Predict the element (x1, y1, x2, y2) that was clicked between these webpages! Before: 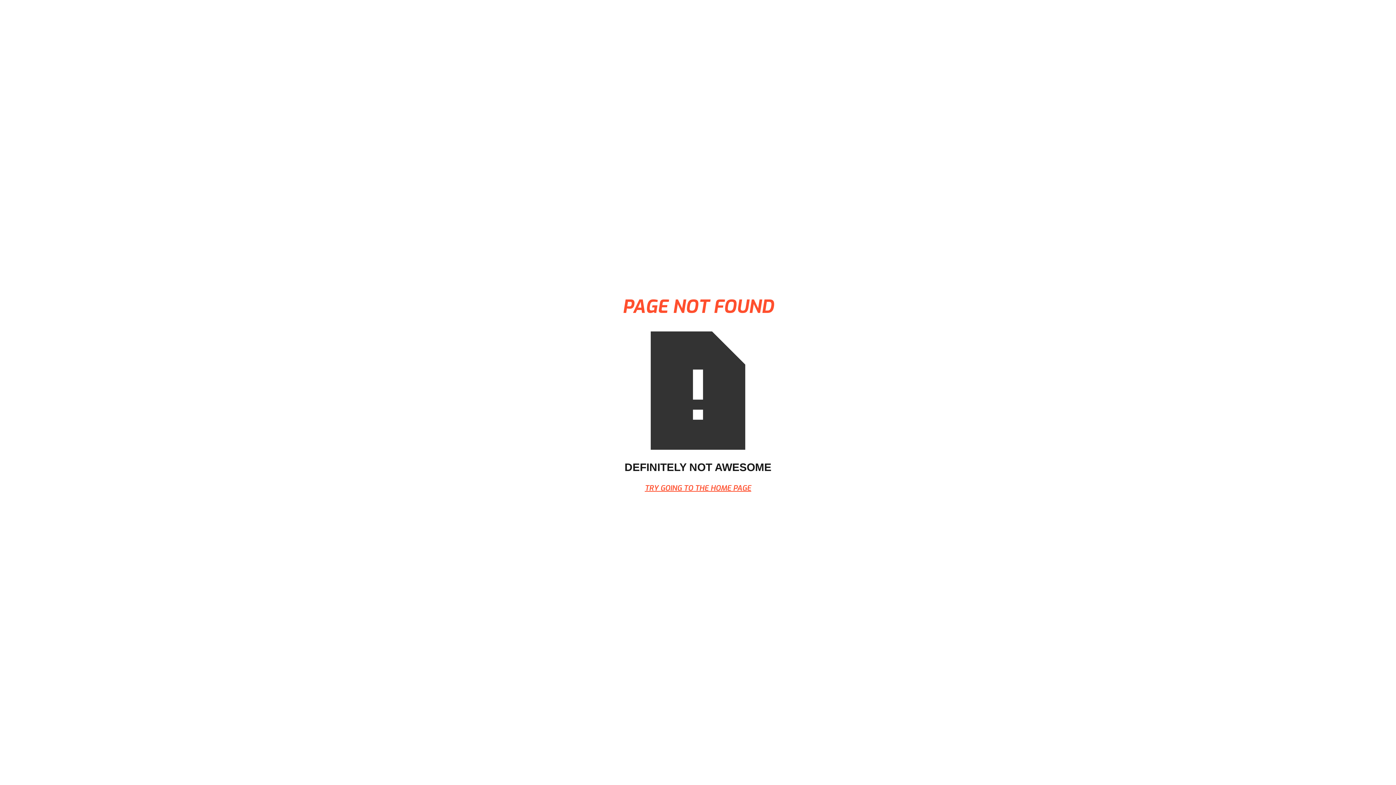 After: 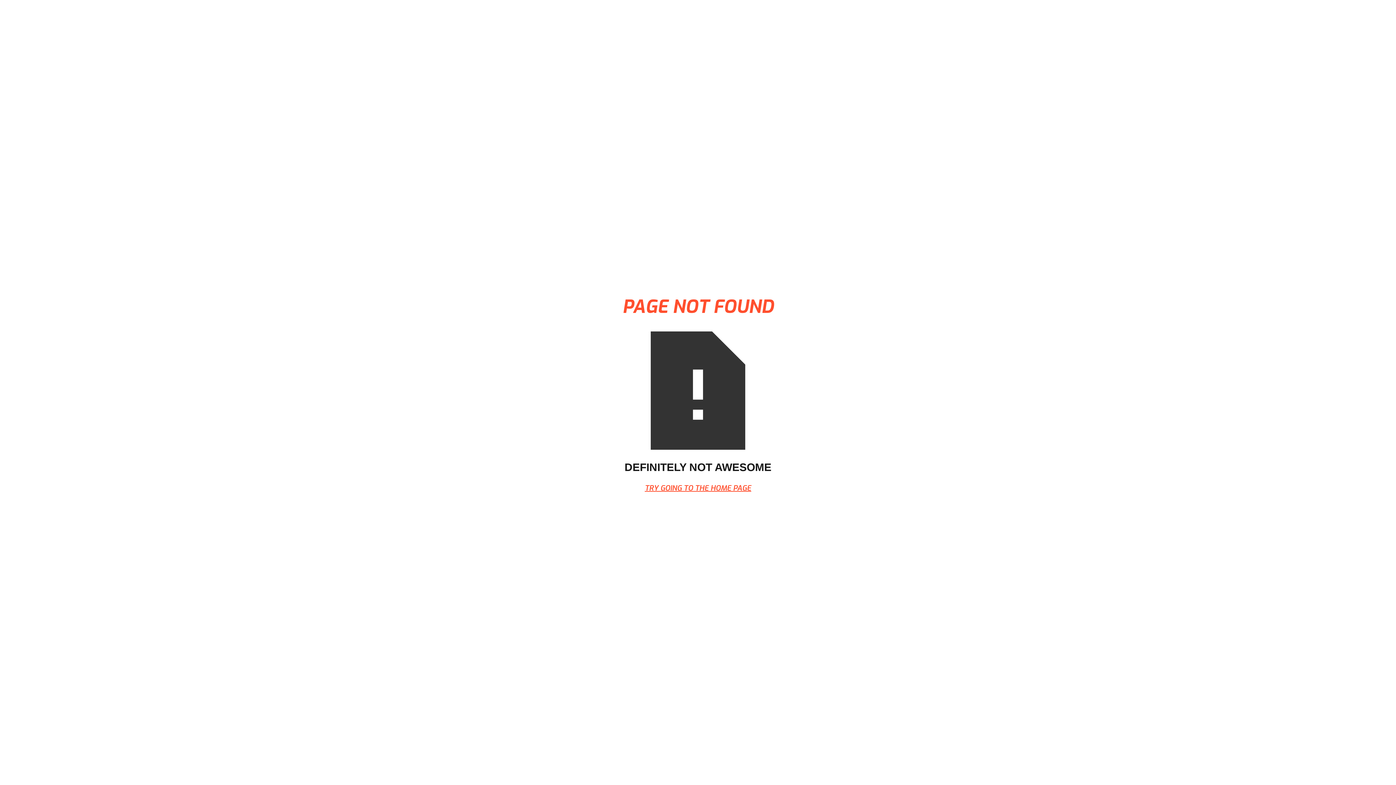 Action: label: TRY GOING TO THE HOME PAGE bbox: (644, 485, 751, 492)